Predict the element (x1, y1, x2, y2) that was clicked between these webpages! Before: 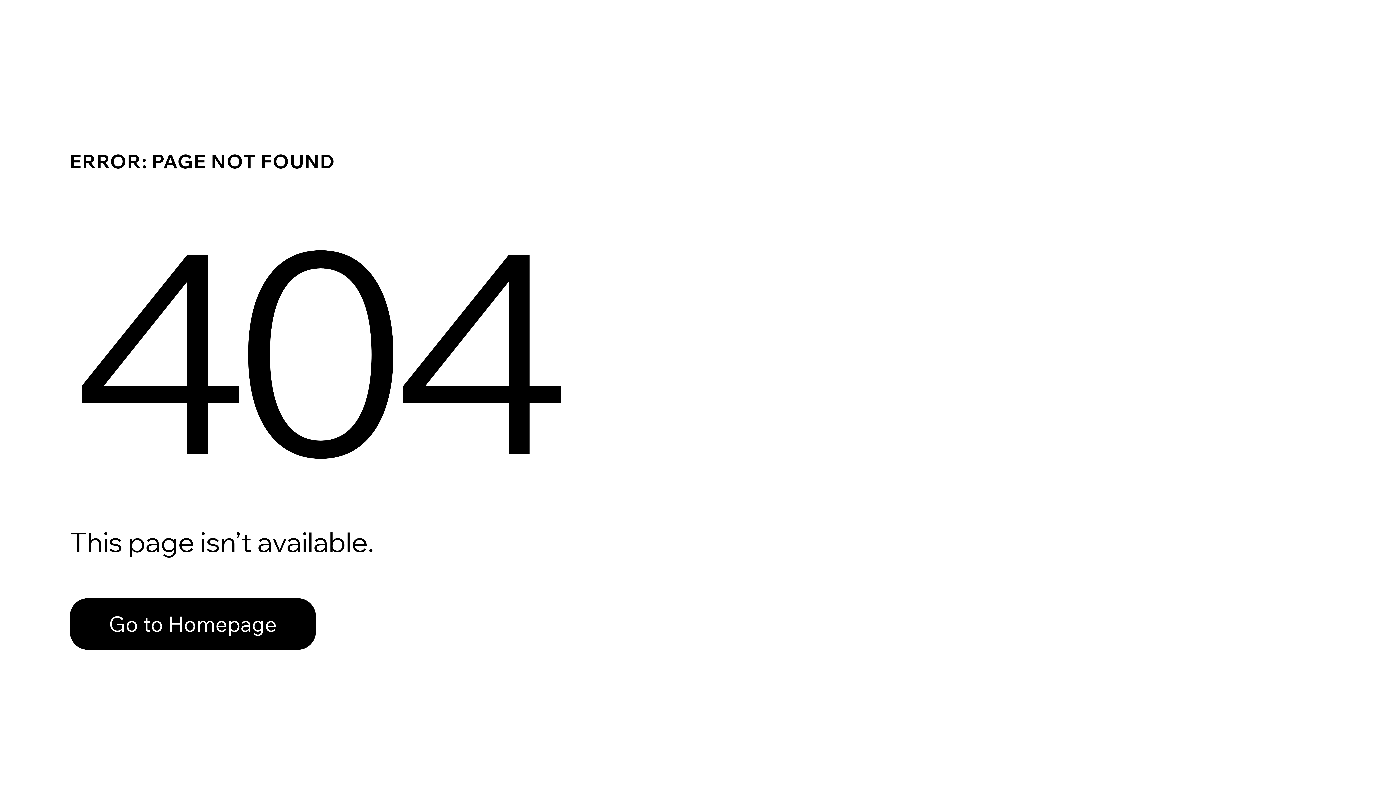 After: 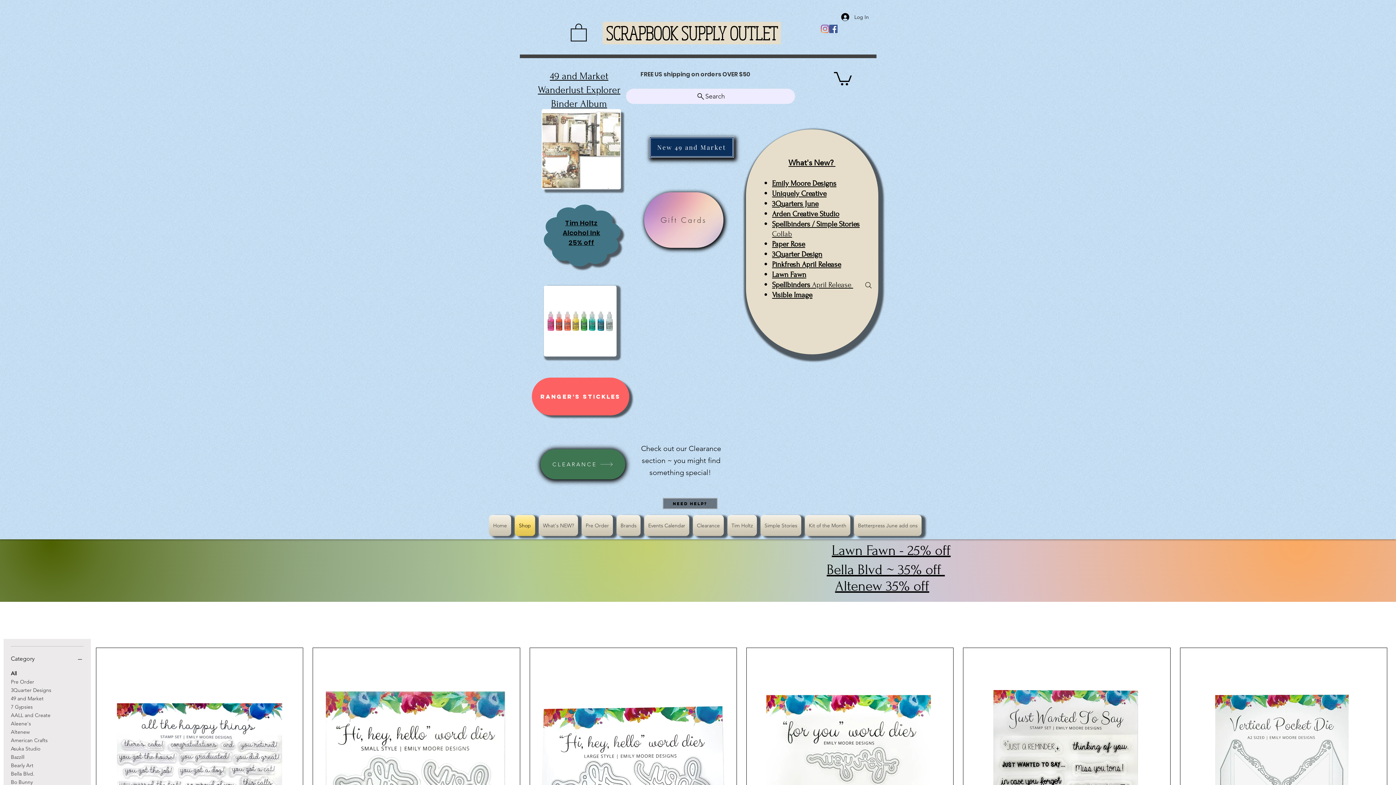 Action: label: Go to Homepage bbox: (69, 598, 316, 650)